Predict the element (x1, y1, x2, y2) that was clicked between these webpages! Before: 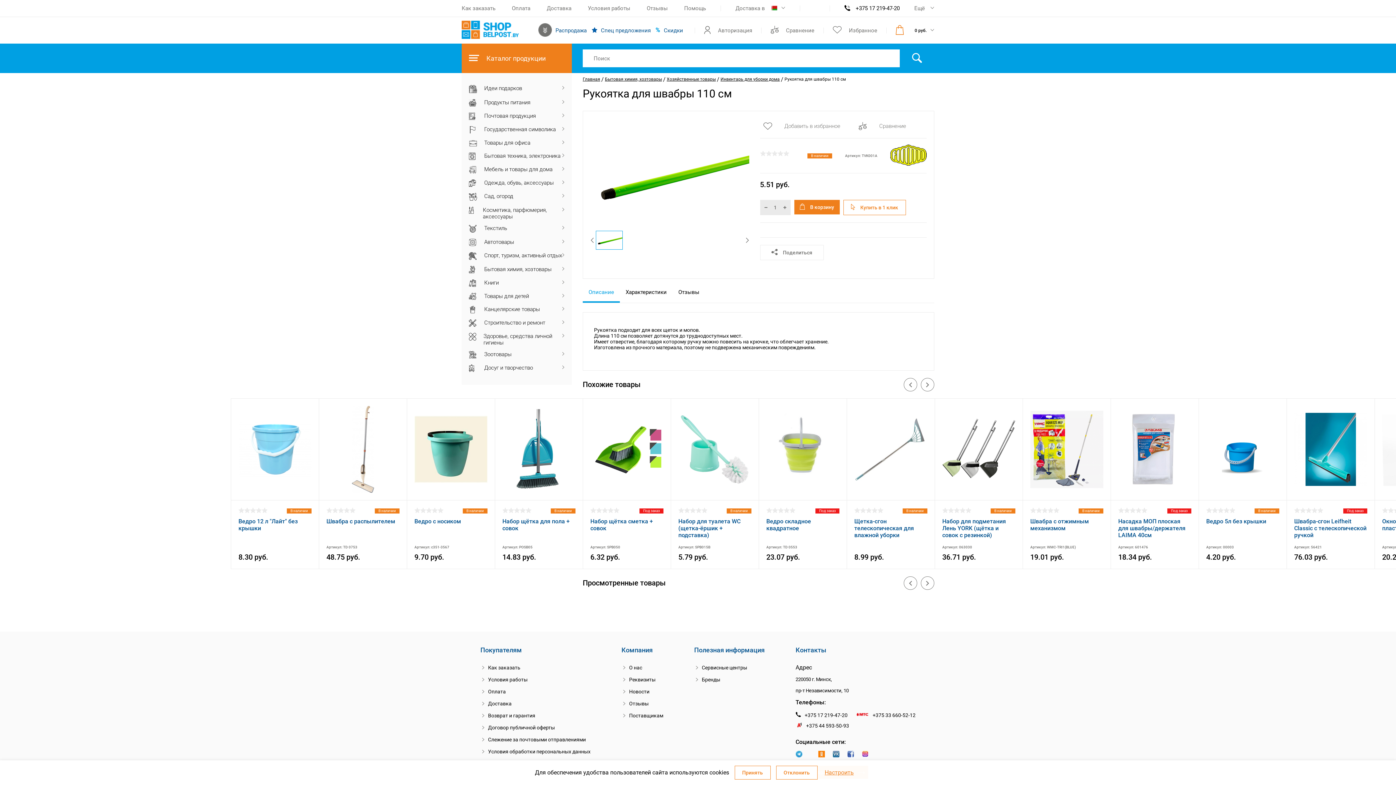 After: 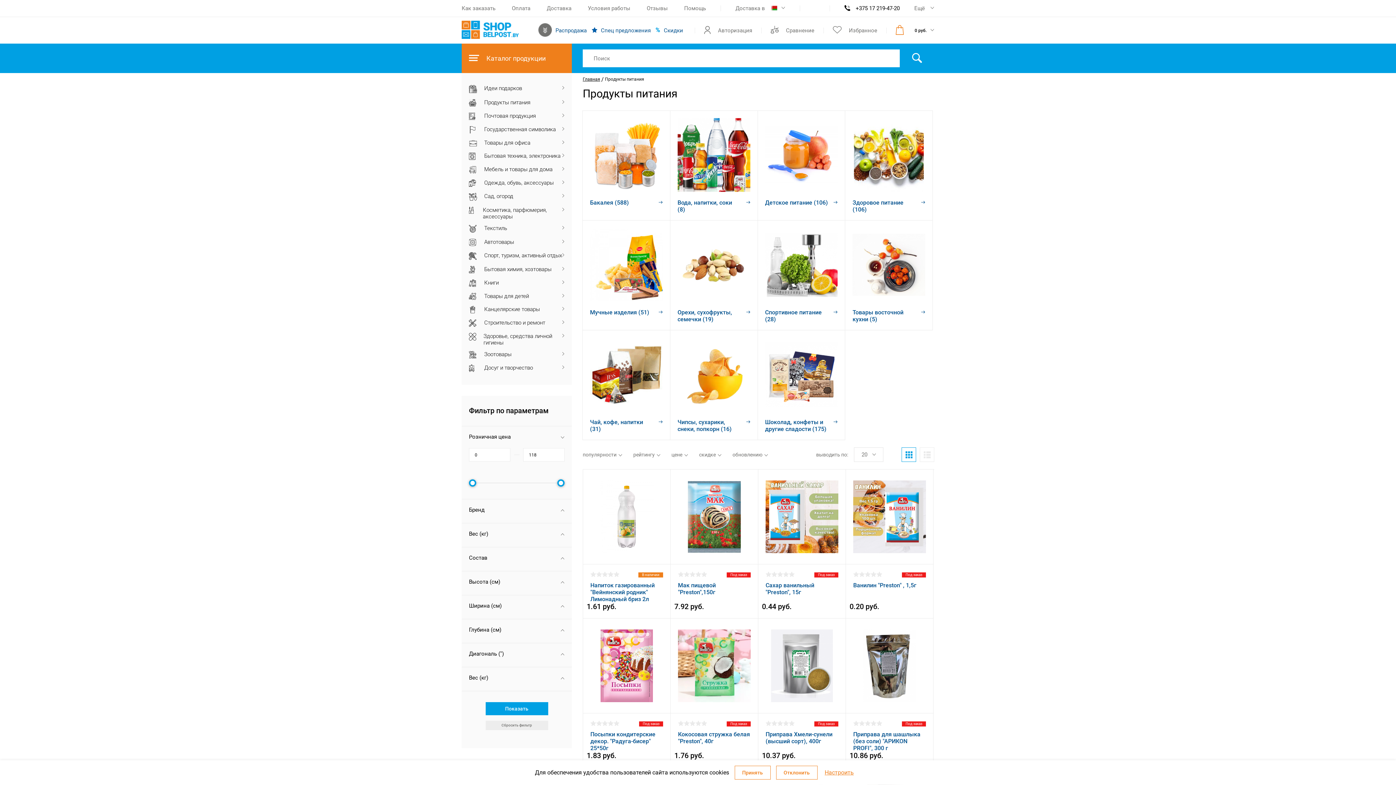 Action: label: Продукты питания bbox: (469, 99, 564, 107)